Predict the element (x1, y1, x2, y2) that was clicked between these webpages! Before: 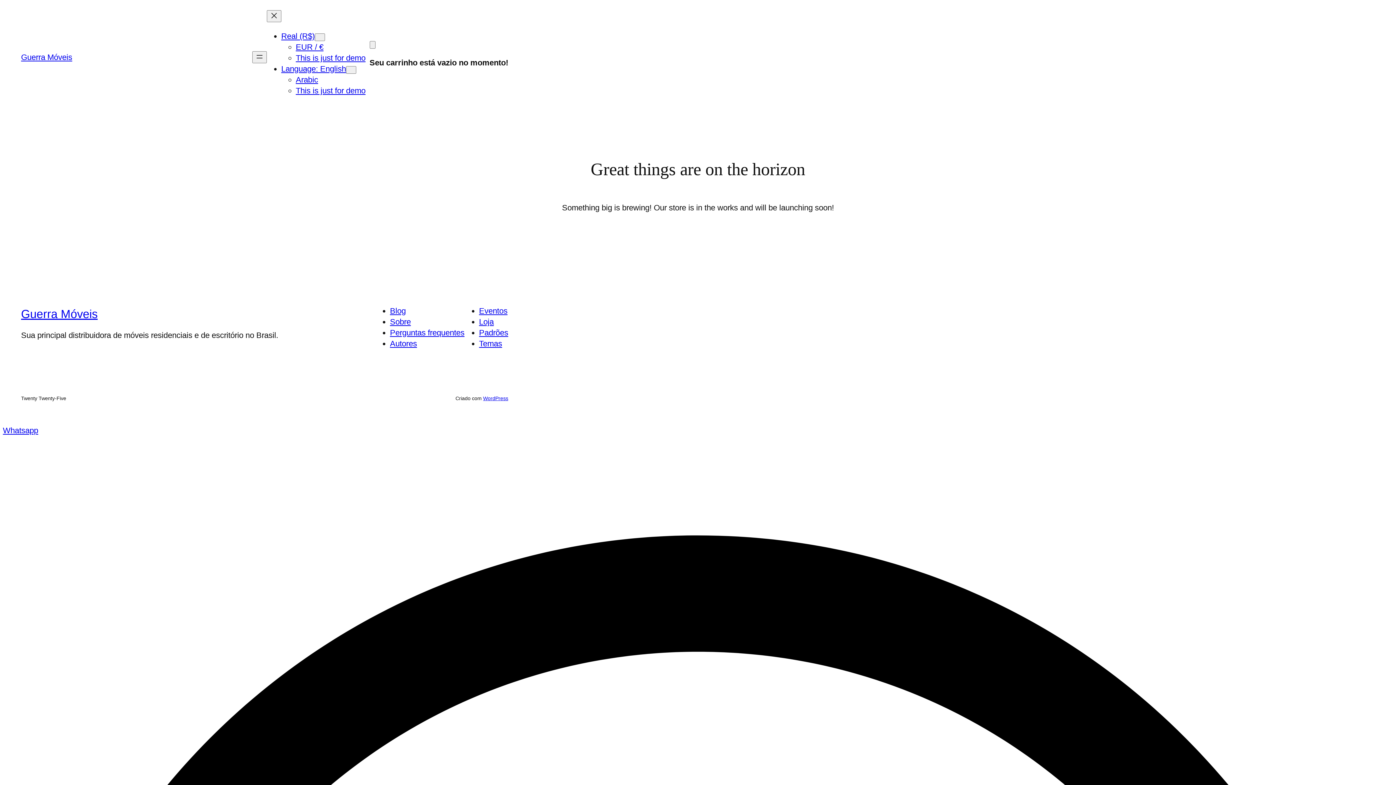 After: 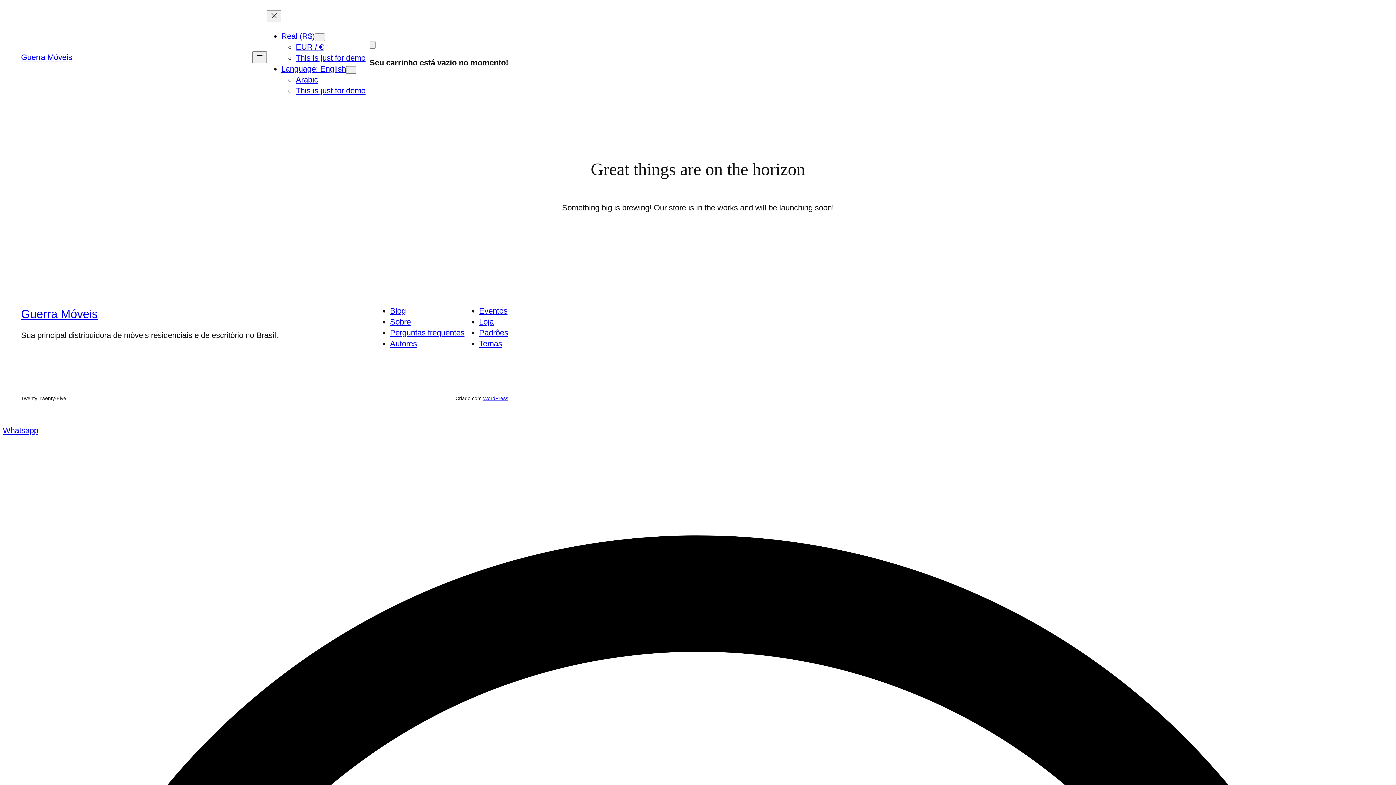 Action: label: Padrões bbox: (479, 328, 508, 337)